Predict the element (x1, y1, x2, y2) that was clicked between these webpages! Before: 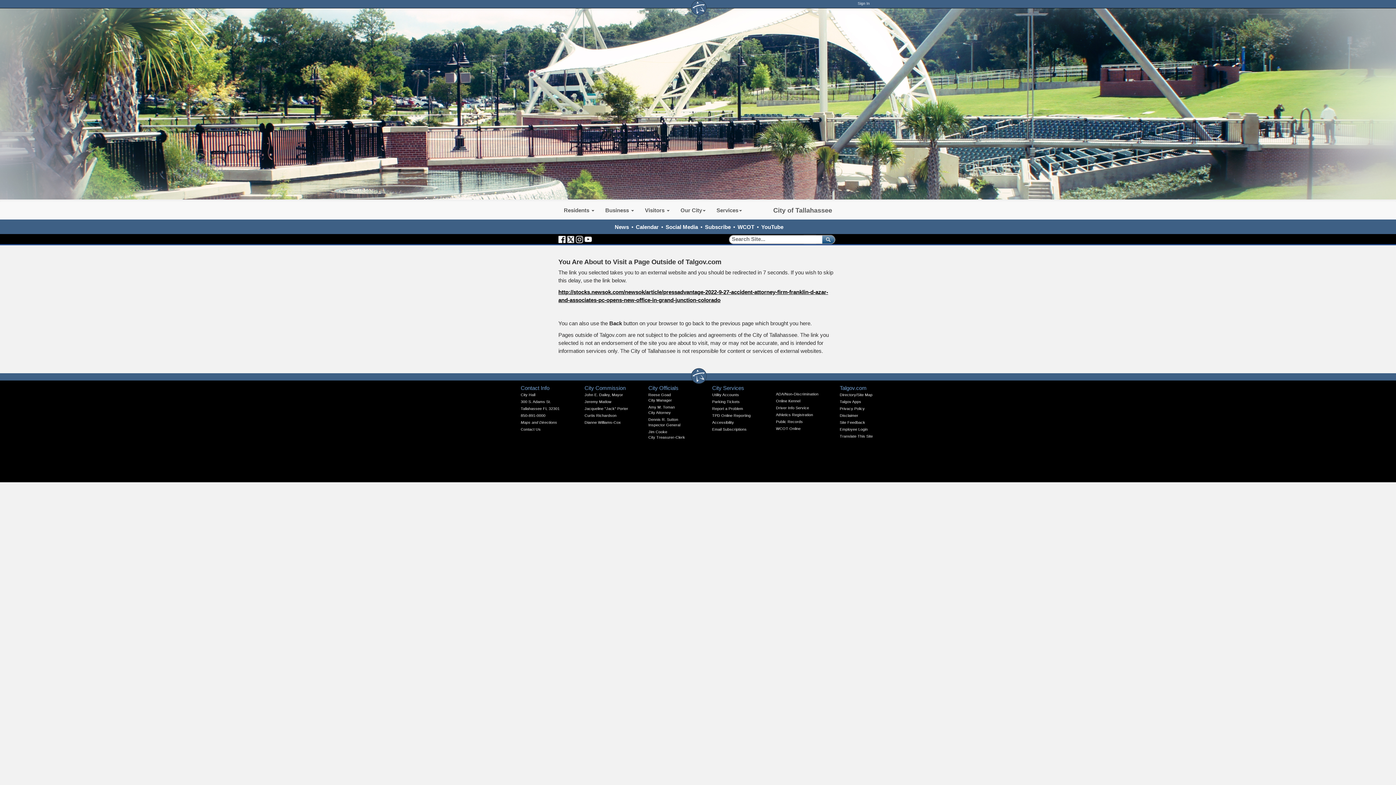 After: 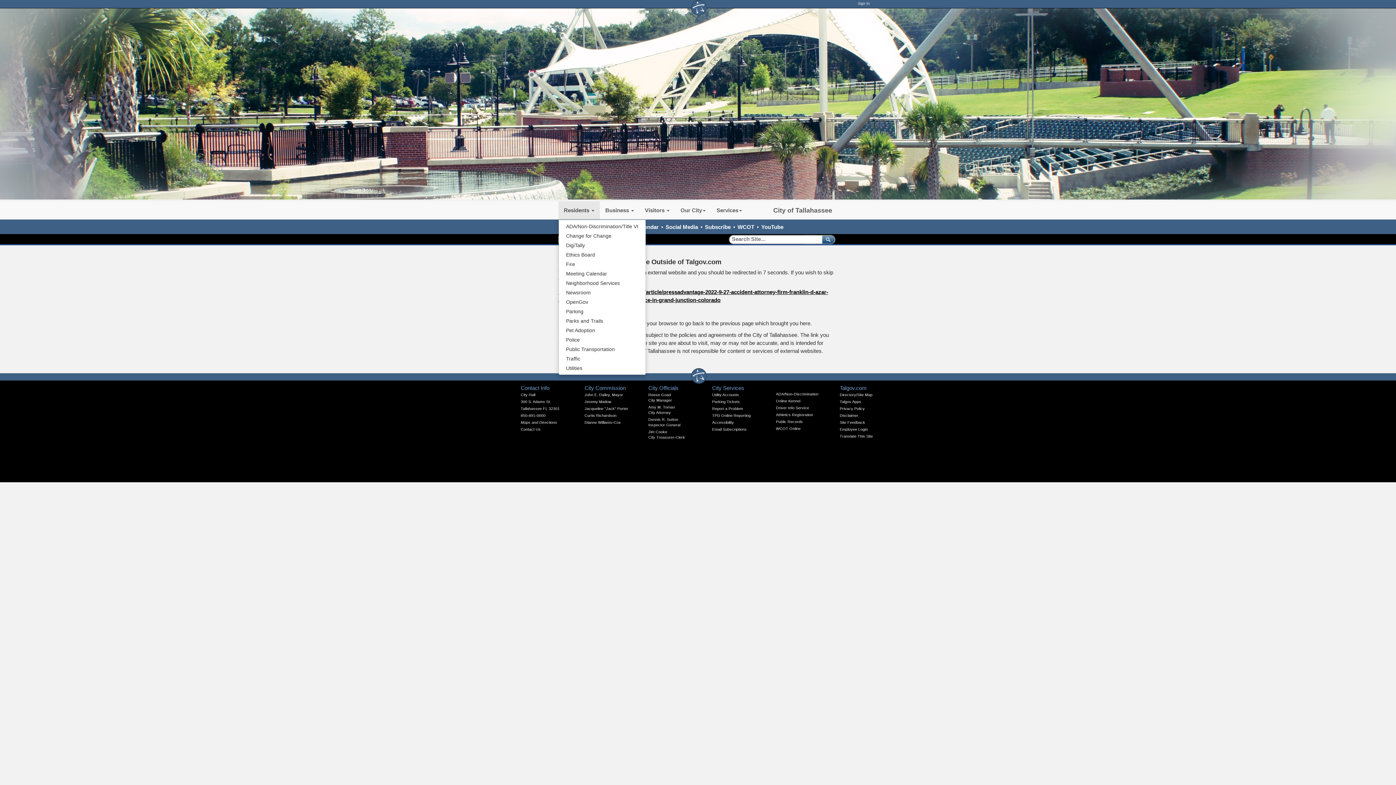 Action: label: Residents  bbox: (558, 201, 600, 219)